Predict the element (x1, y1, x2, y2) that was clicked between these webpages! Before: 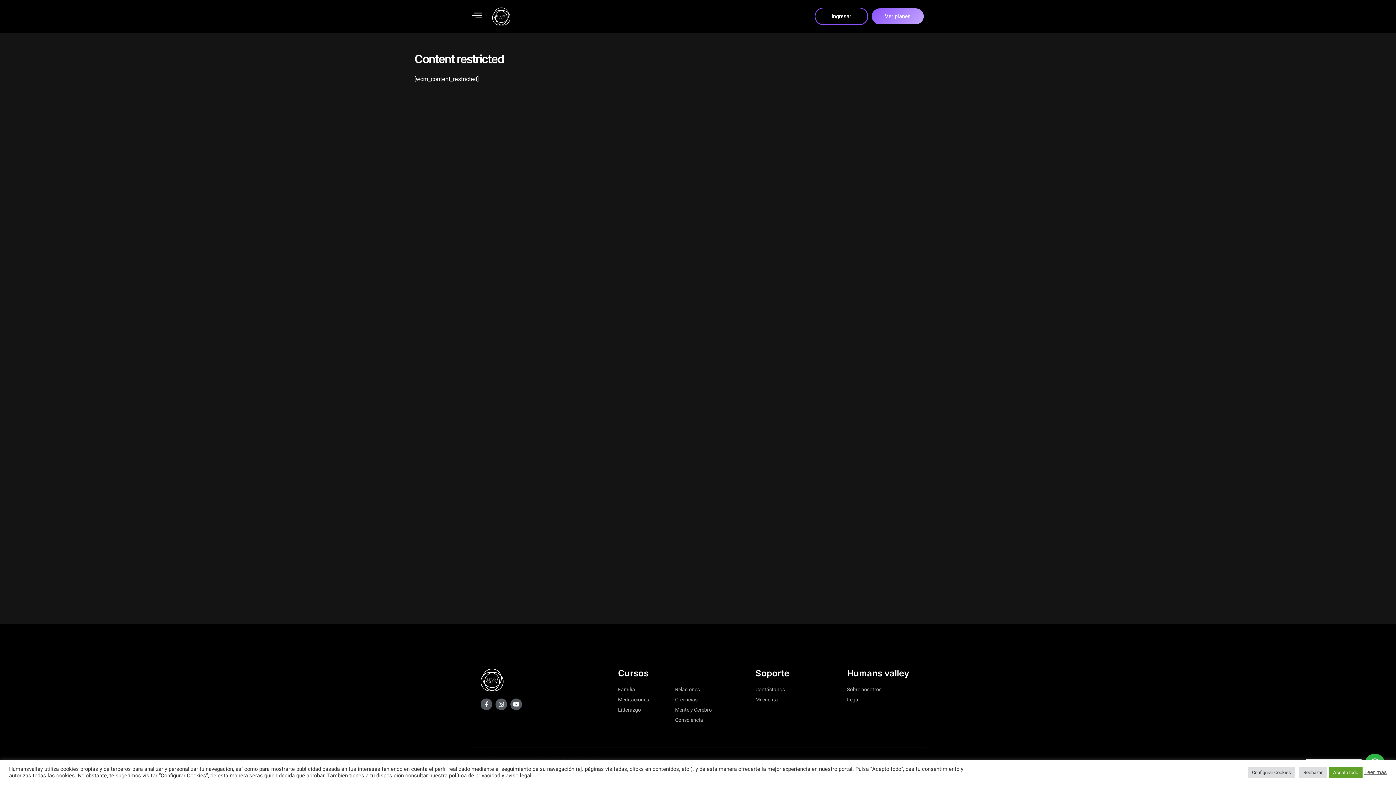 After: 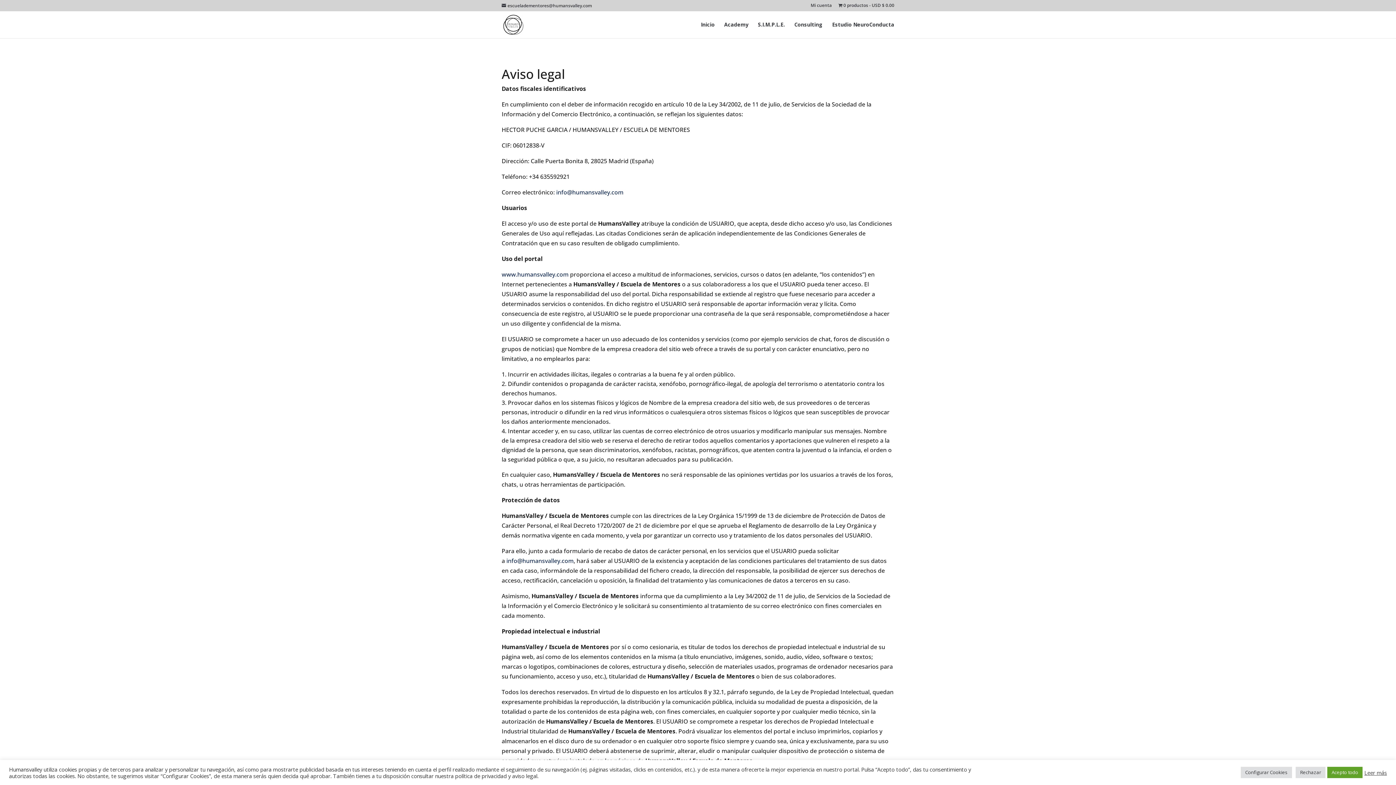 Action: bbox: (847, 696, 915, 704) label: Legal